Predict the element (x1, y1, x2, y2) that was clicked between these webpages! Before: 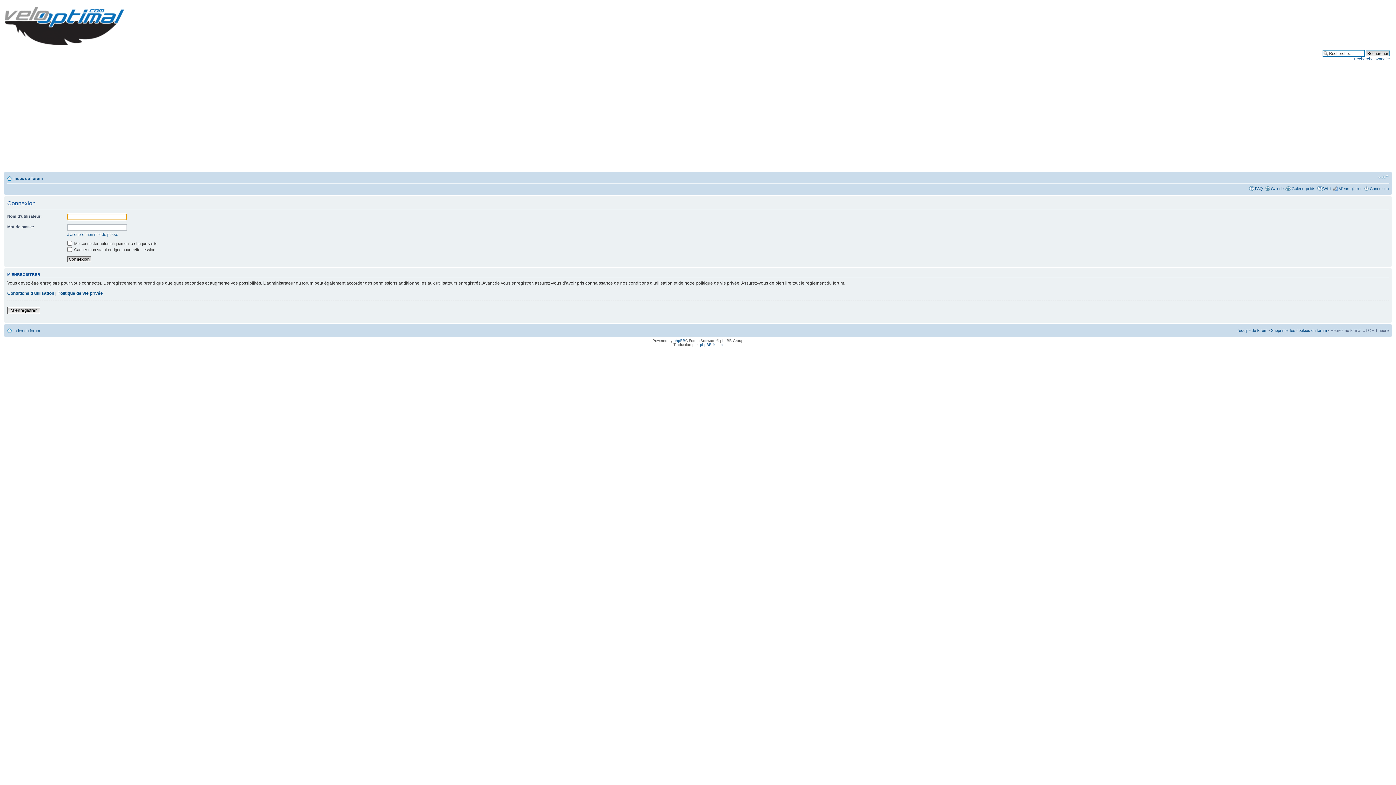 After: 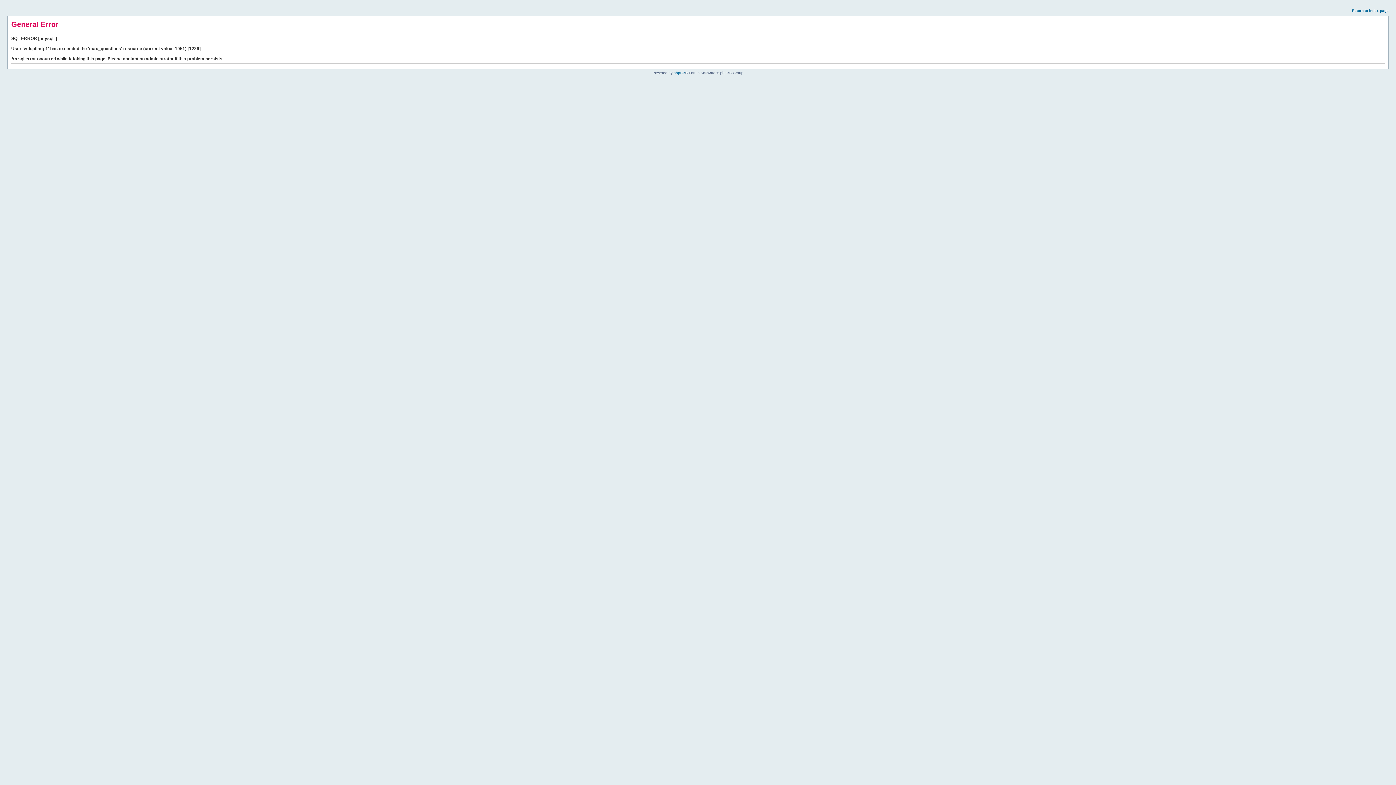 Action: label: Connexion bbox: (1370, 186, 1389, 190)